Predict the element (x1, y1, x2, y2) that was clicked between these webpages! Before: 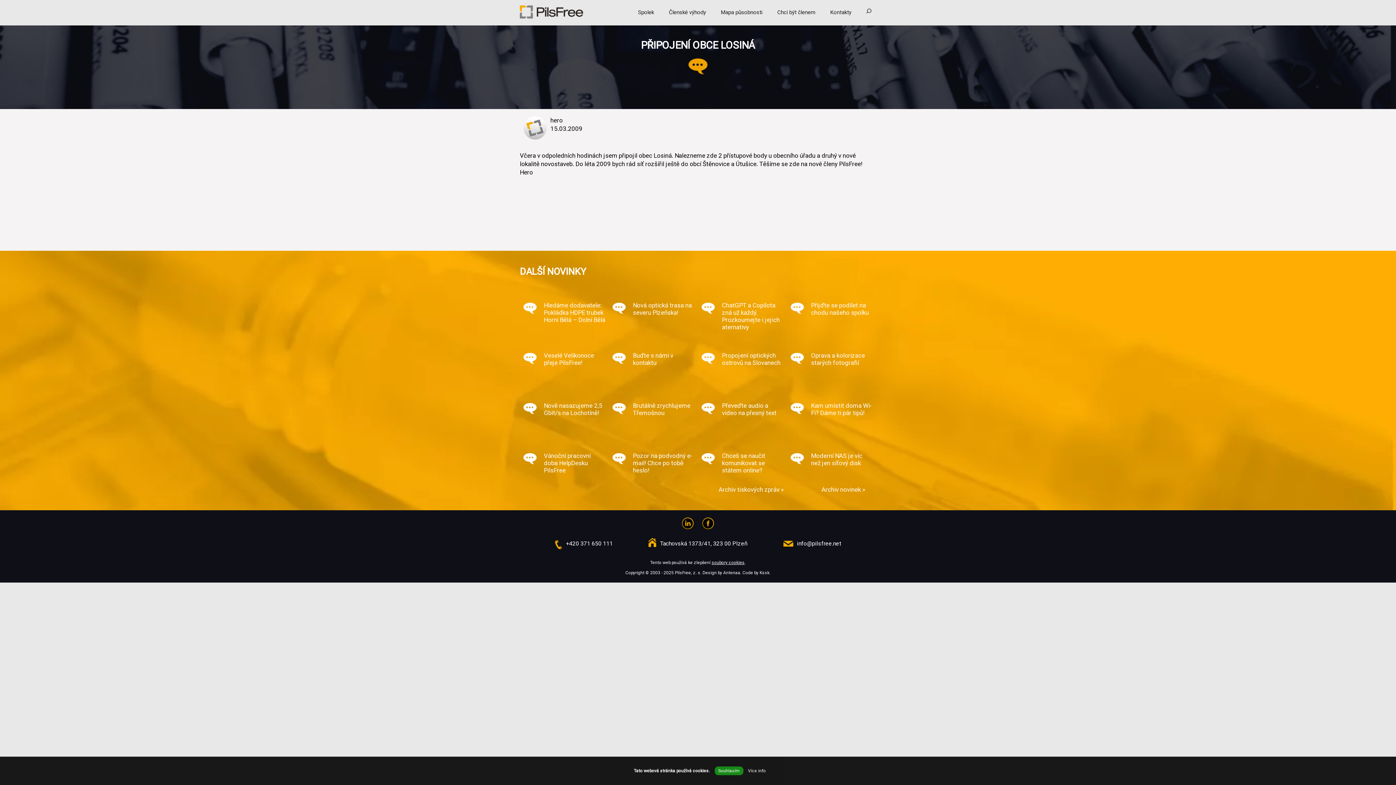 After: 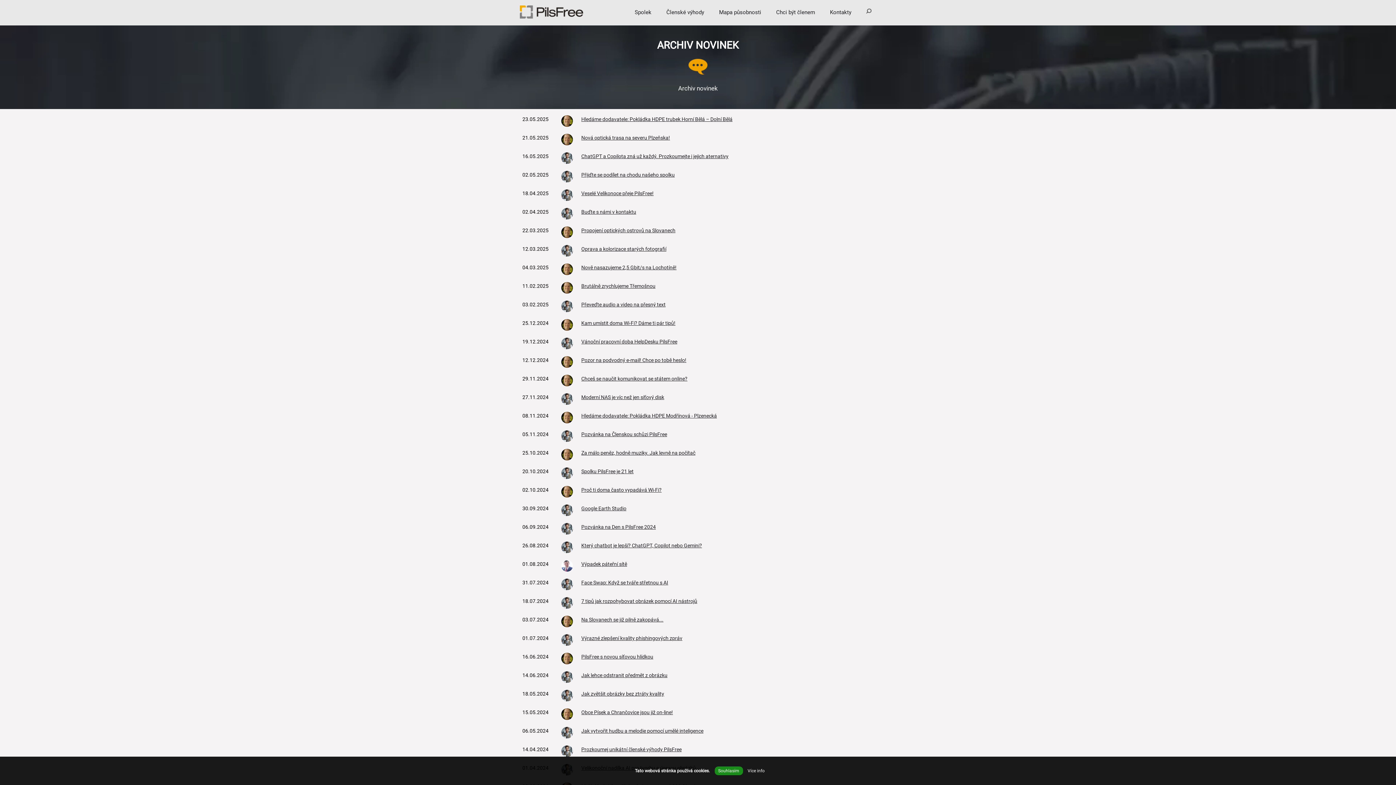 Action: bbox: (821, 486, 865, 493) label: Archiv novinek »